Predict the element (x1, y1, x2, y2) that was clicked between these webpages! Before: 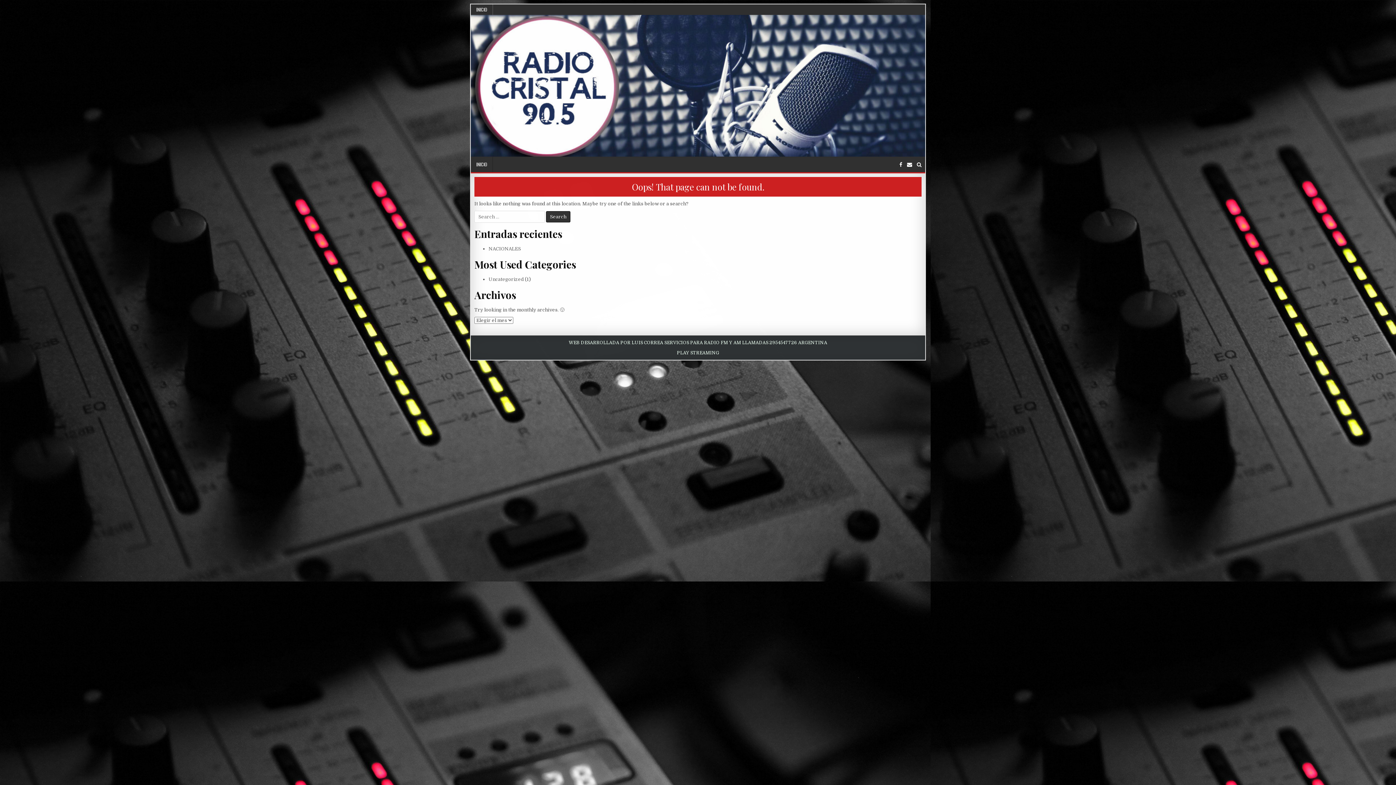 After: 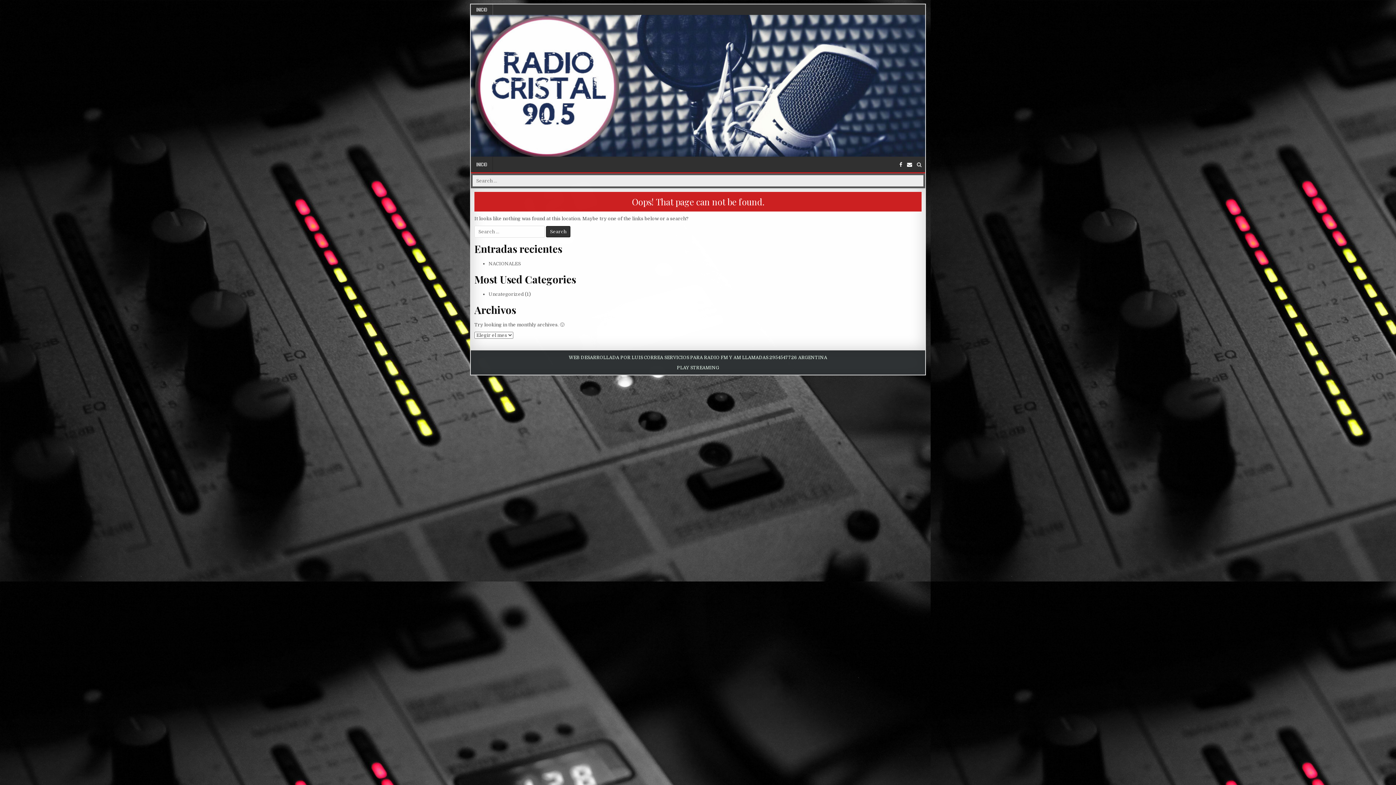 Action: bbox: (917, 156, 921, 173)